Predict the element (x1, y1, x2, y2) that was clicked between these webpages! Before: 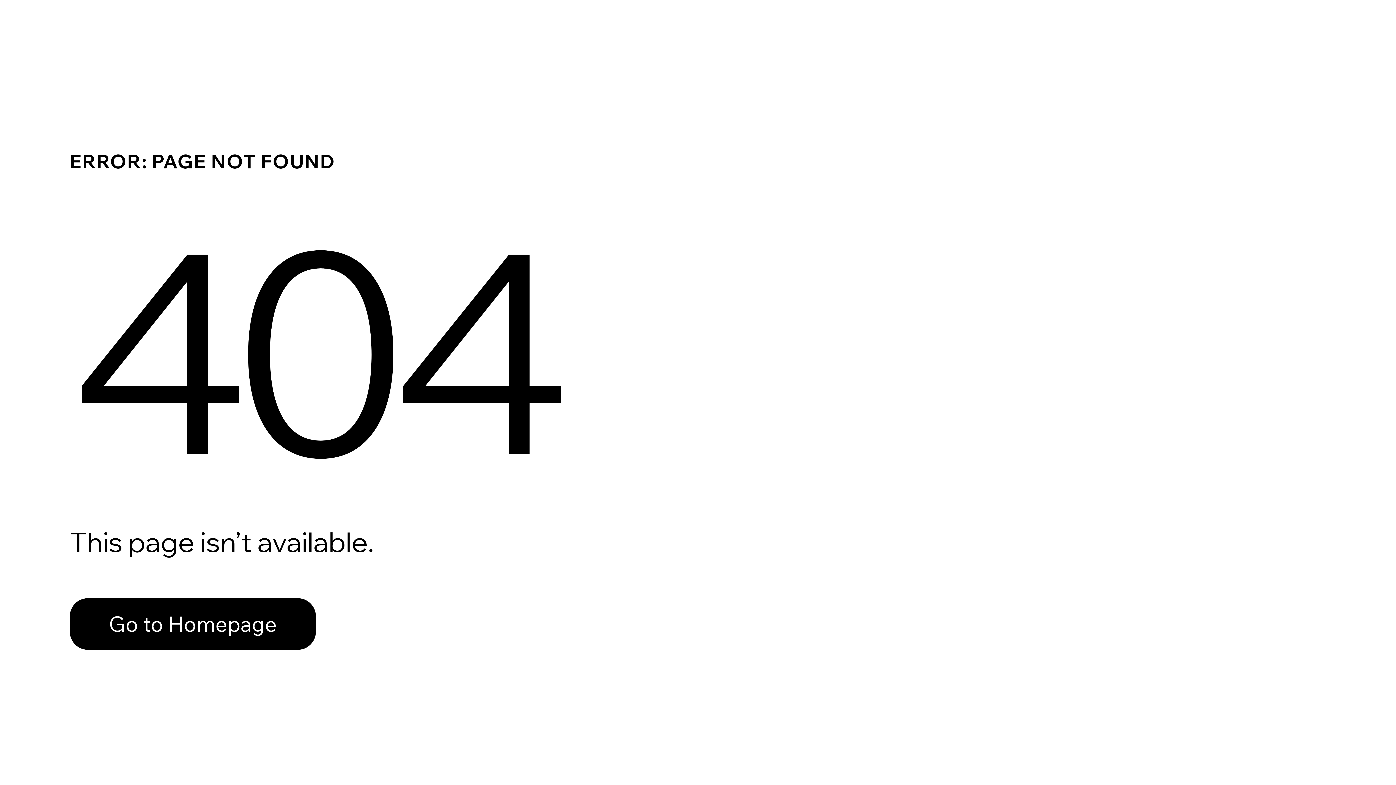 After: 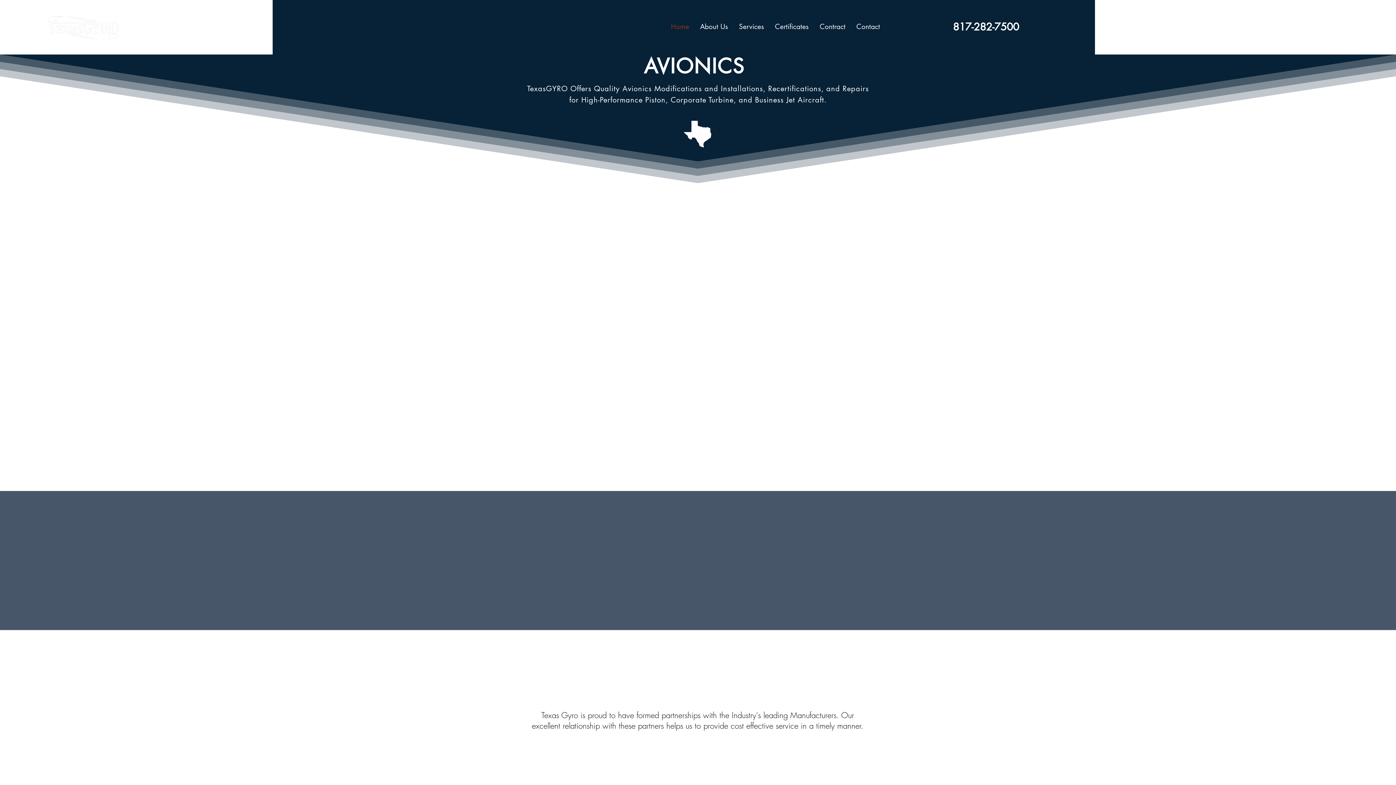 Action: label: Go to Homepage bbox: (69, 598, 316, 650)